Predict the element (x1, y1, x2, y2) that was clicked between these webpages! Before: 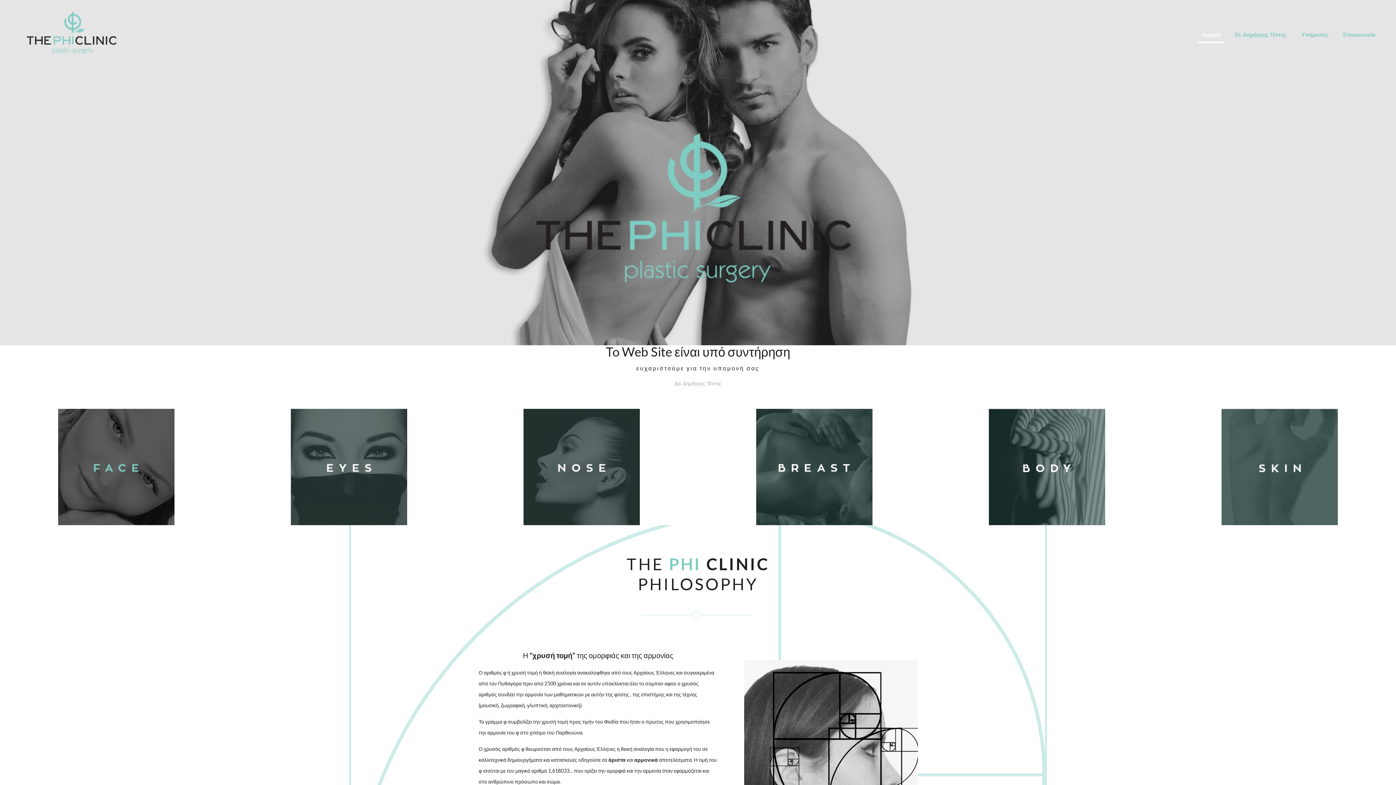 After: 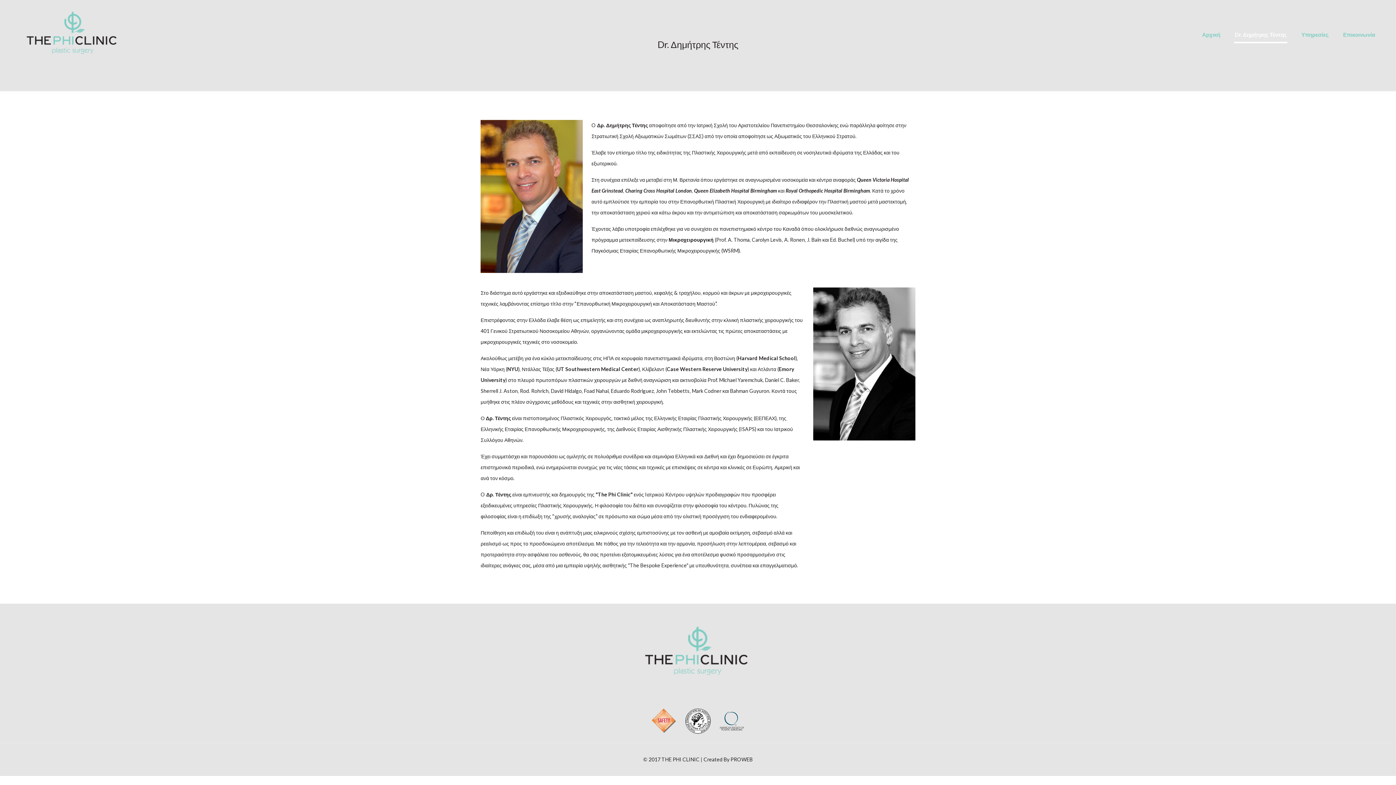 Action: bbox: (1227, 0, 1294, 69) label: Dr. Δημήτρης Τέντης